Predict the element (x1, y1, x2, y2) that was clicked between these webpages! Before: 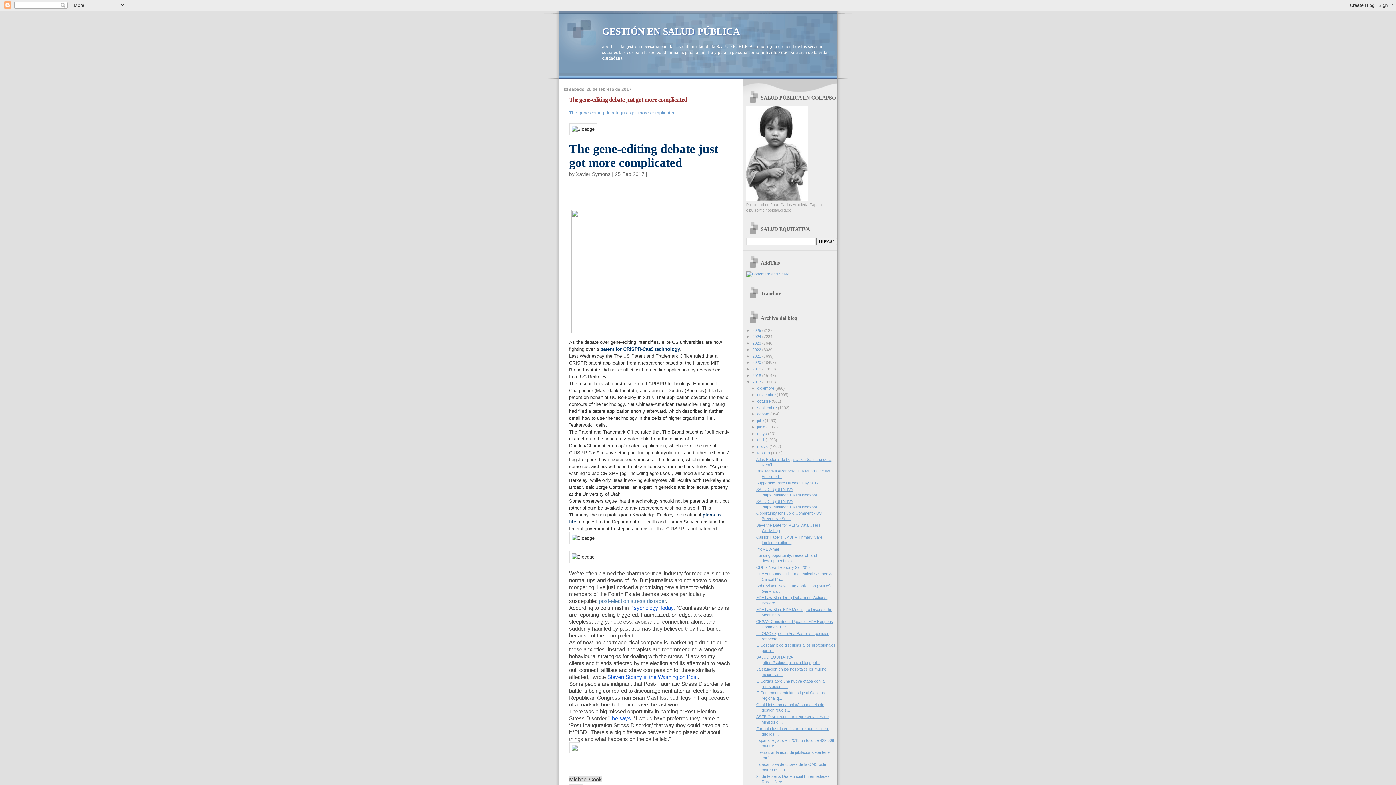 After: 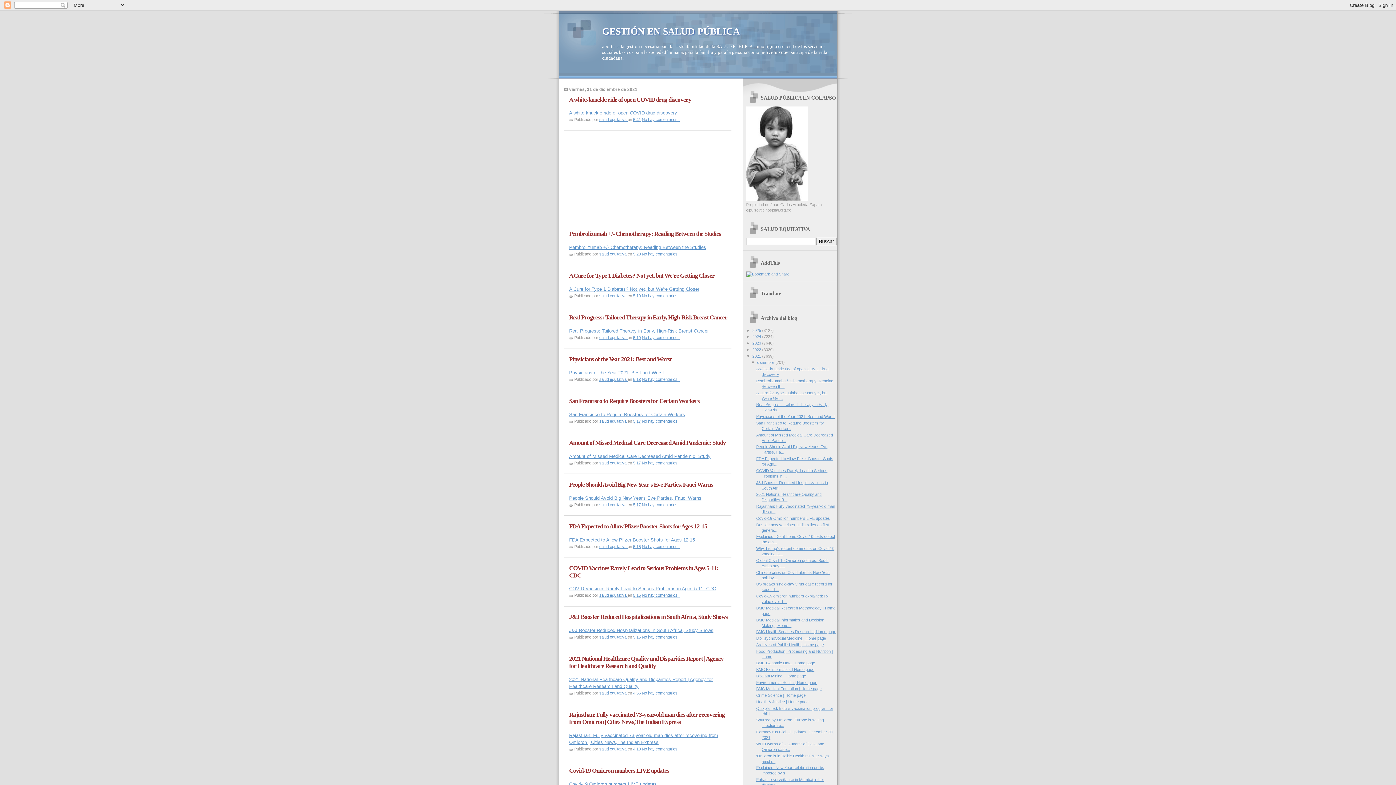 Action: bbox: (752, 354, 762, 358) label: 2021 